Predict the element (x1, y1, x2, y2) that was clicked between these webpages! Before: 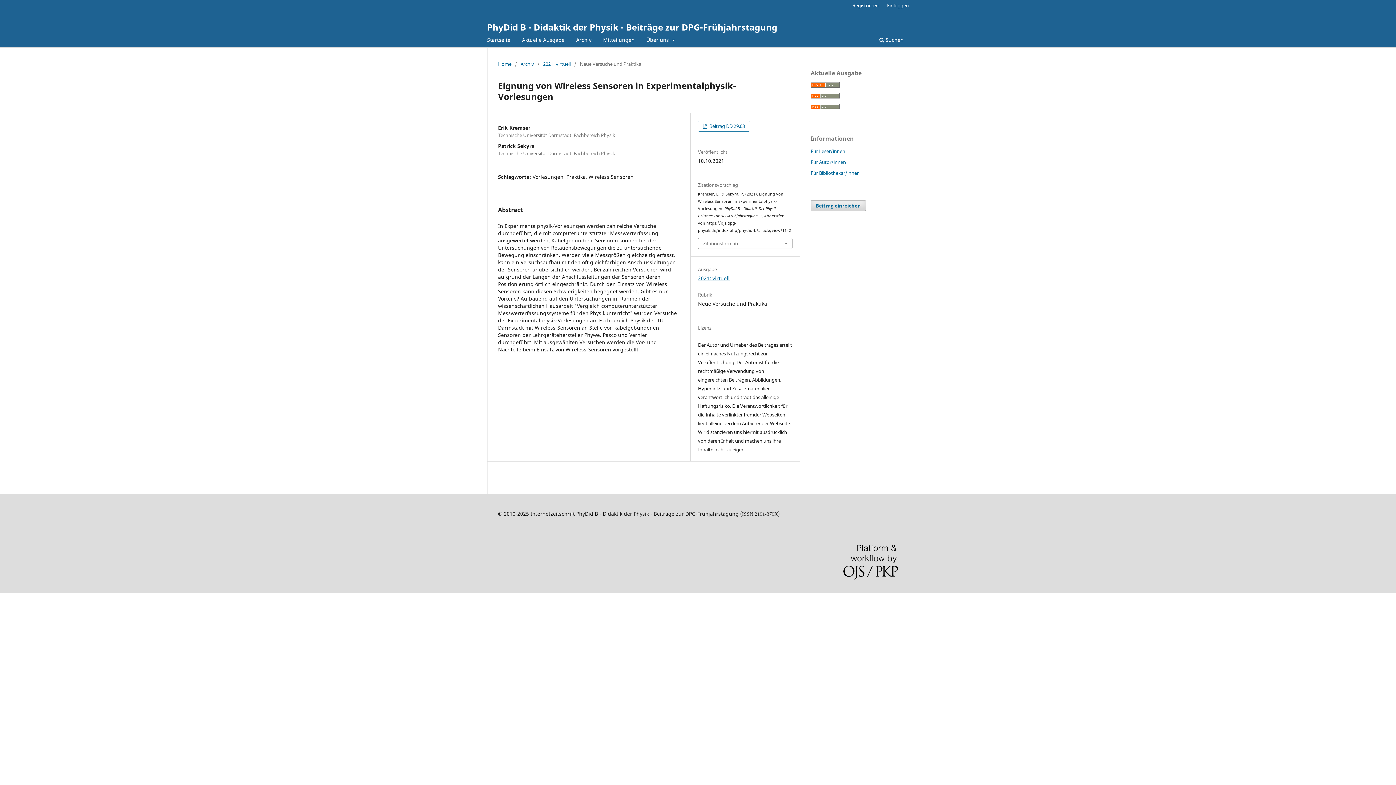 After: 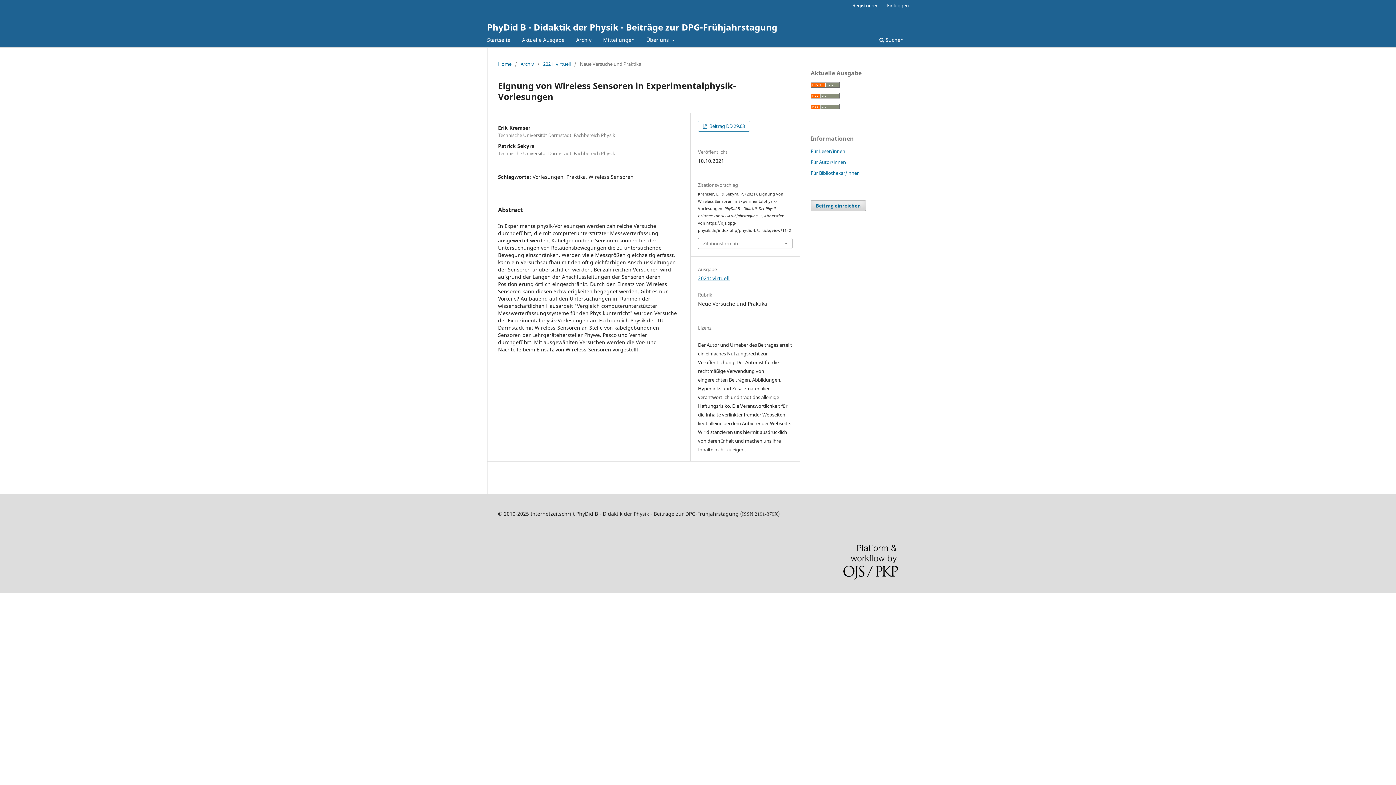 Action: bbox: (810, 103, 840, 110)